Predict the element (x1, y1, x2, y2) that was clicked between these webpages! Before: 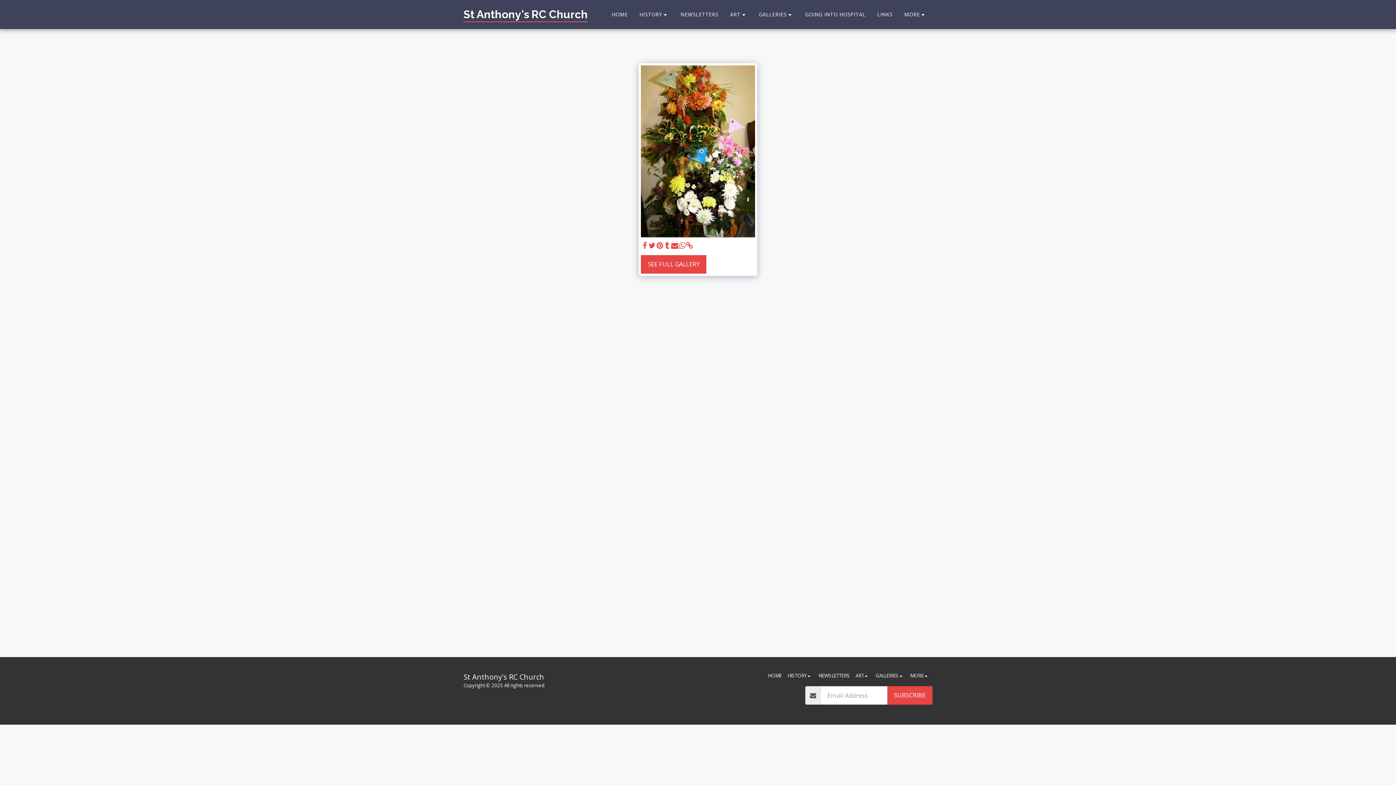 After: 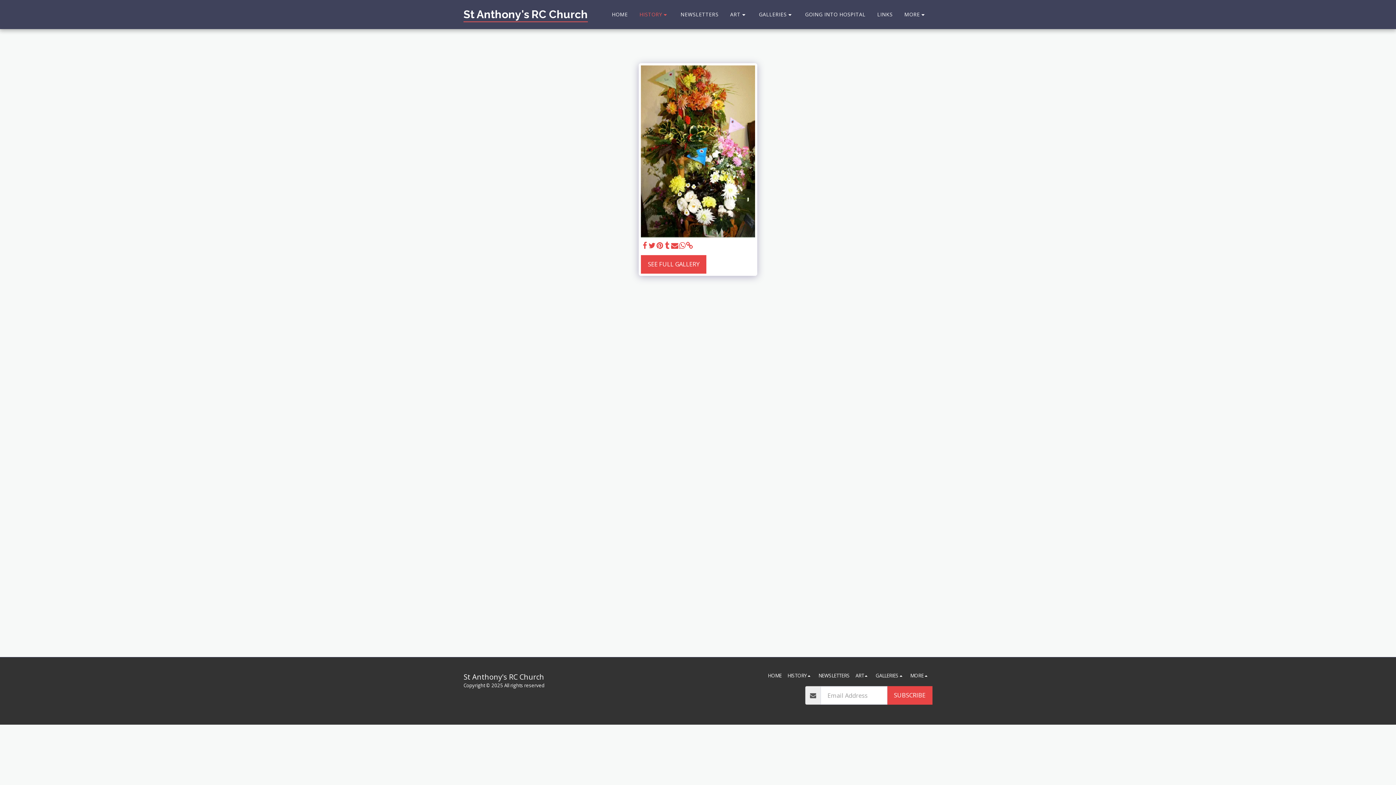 Action: label: HISTORY   bbox: (634, 9, 674, 19)